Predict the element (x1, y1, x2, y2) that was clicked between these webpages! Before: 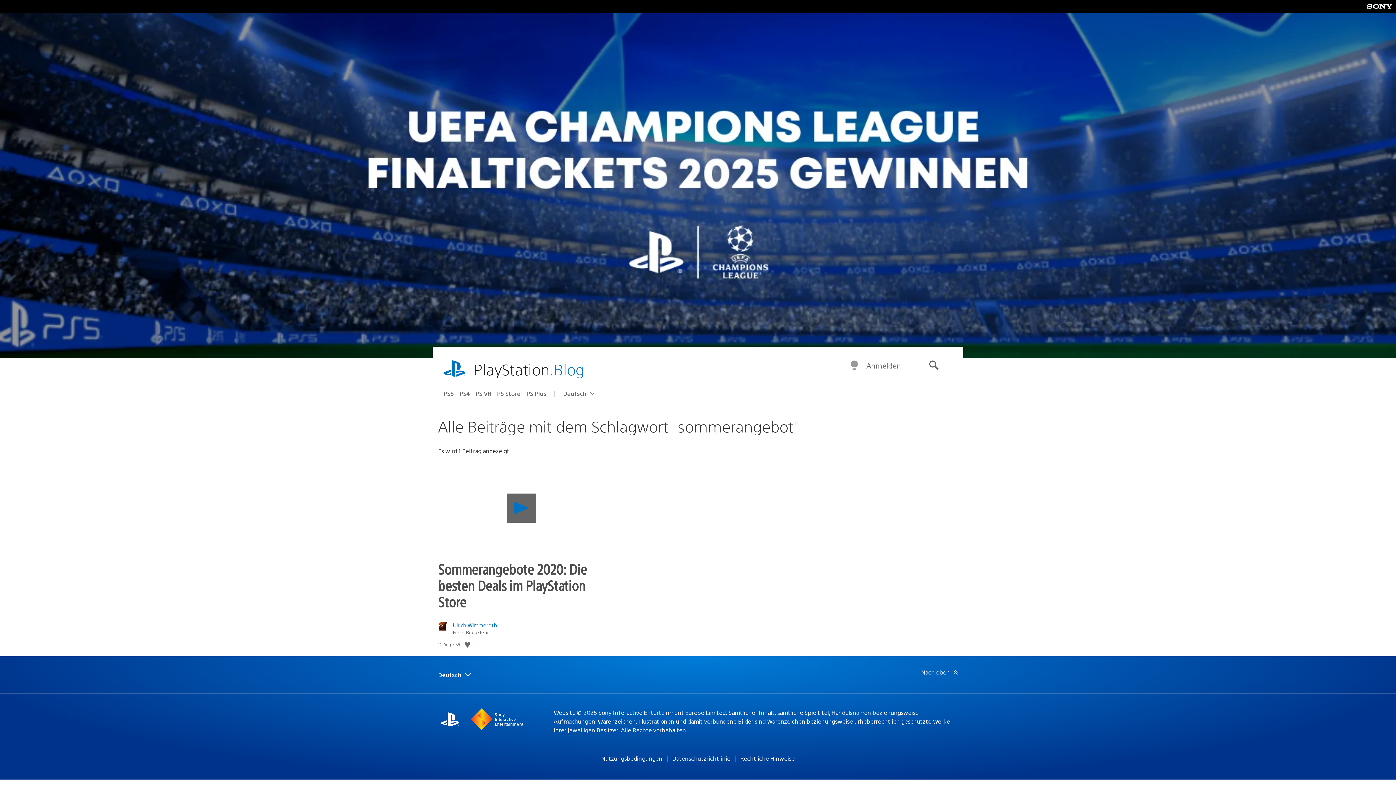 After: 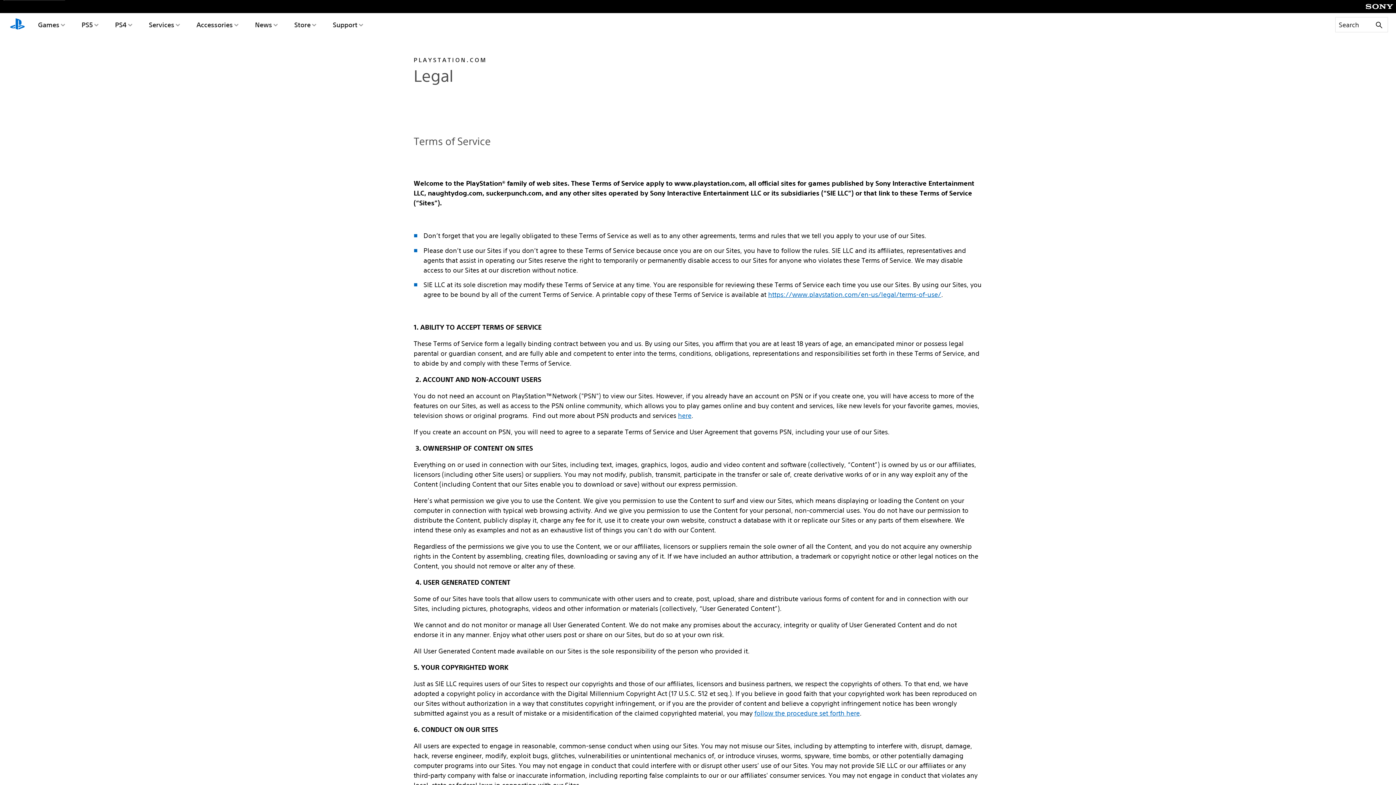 Action: bbox: (601, 754, 662, 762) label: Nutzungsbedingungen